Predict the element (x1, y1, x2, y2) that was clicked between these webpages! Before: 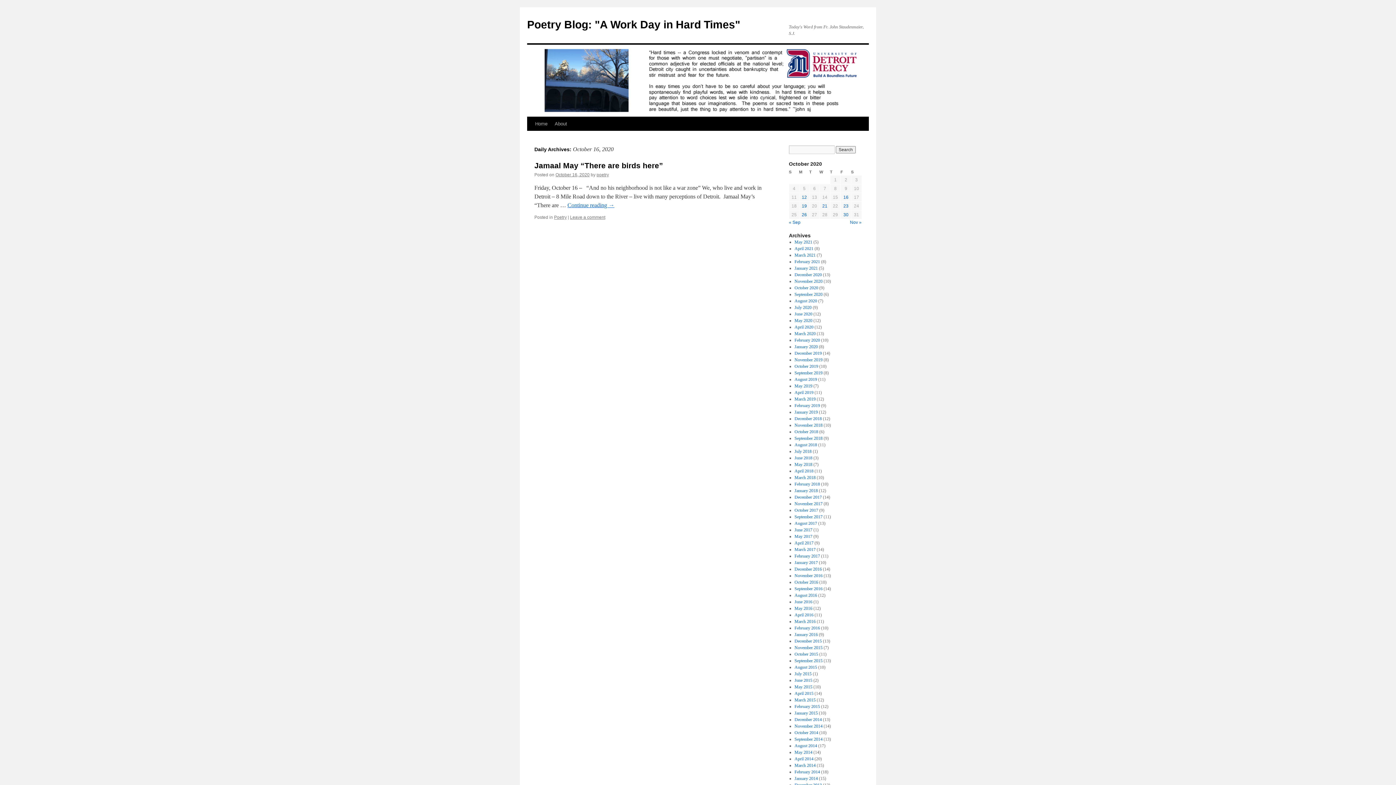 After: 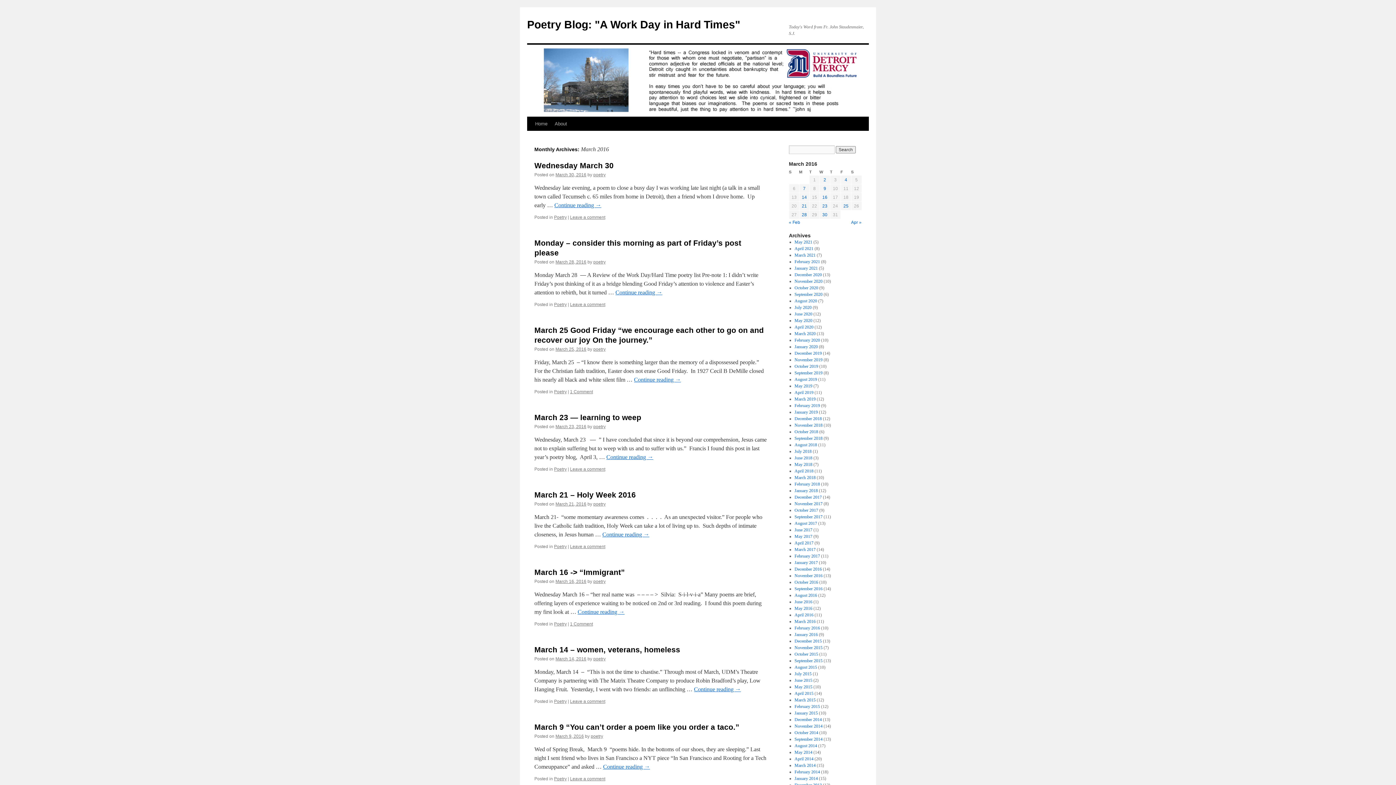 Action: label: March 2016 bbox: (794, 619, 815, 624)